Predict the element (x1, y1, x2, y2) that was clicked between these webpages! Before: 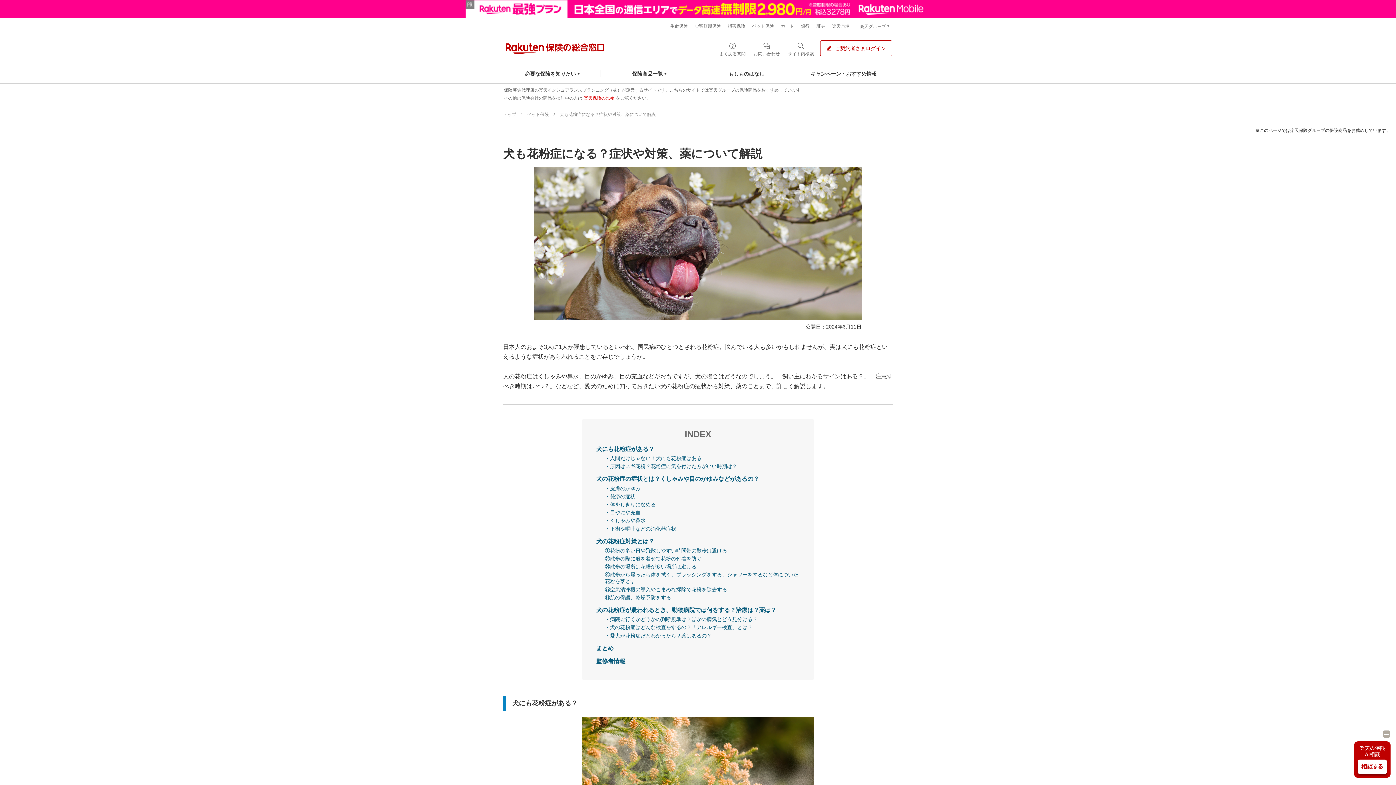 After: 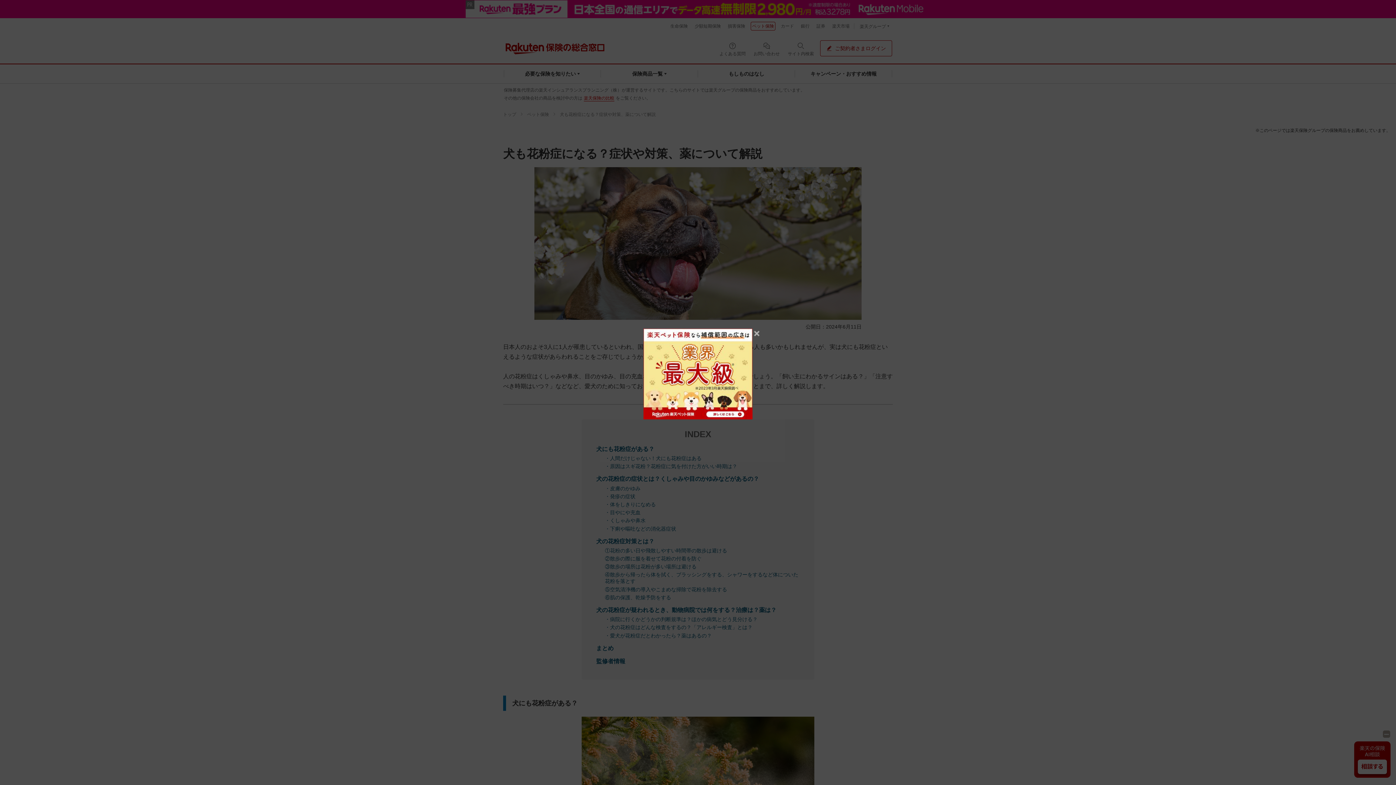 Action: label: ペット保険 bbox: (750, 21, 775, 30)